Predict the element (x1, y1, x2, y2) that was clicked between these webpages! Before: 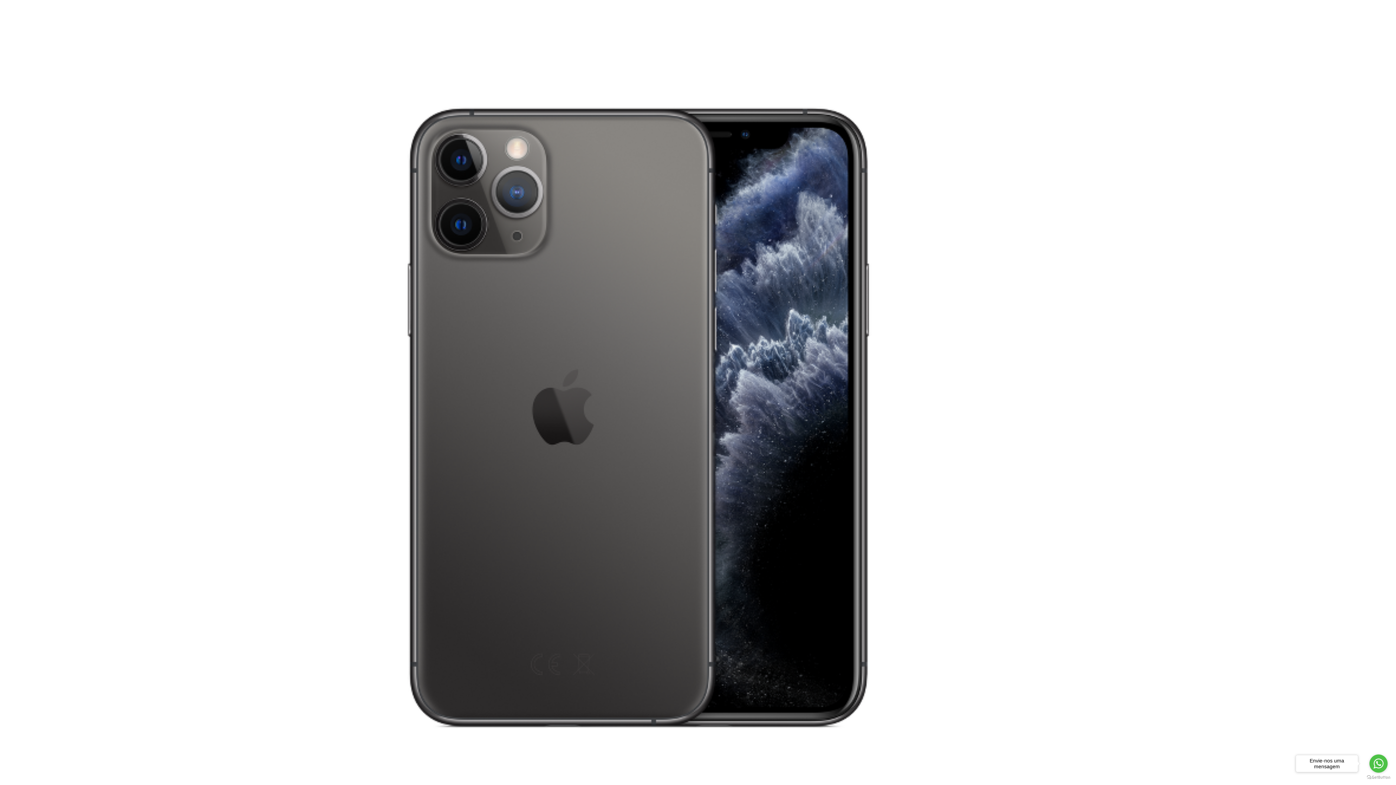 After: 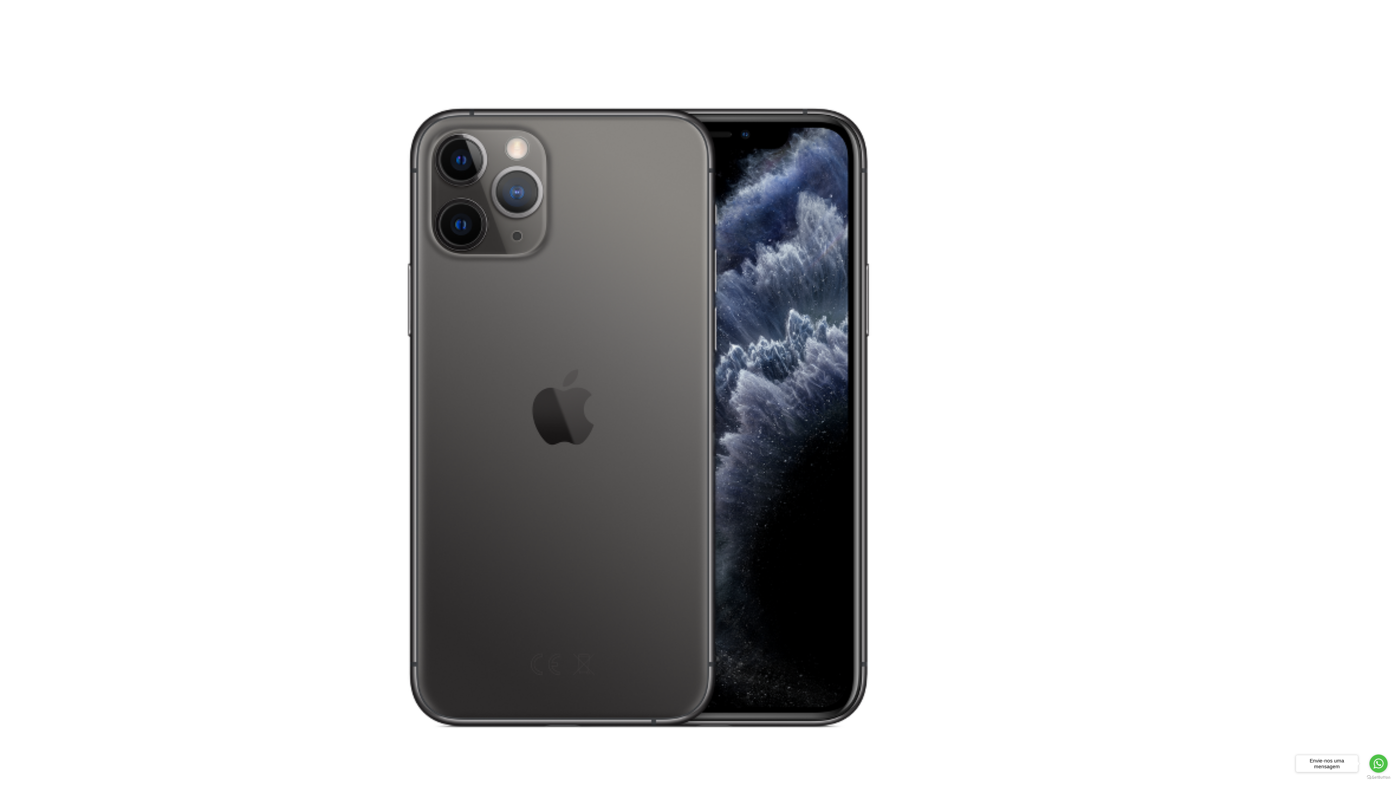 Action: bbox: (831, 341, 837, 348)